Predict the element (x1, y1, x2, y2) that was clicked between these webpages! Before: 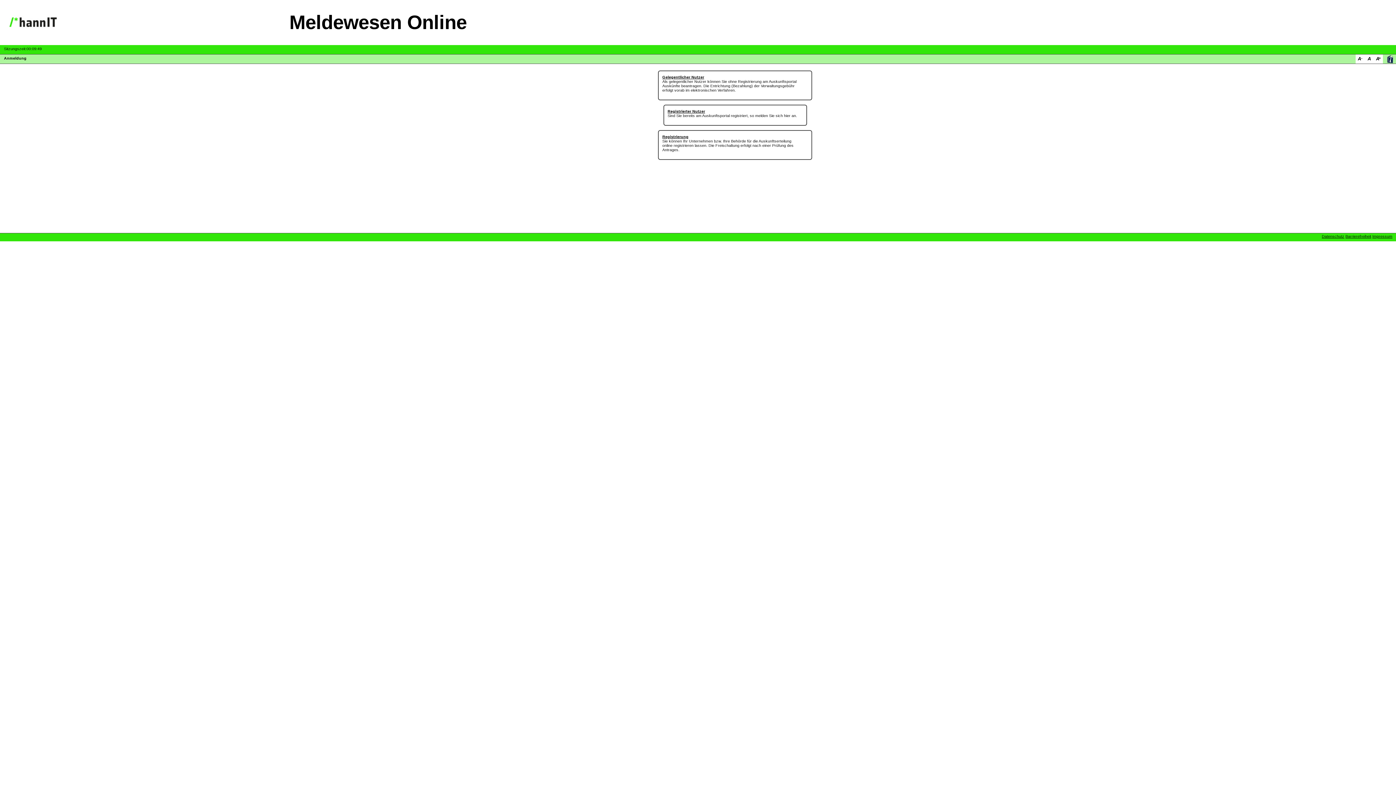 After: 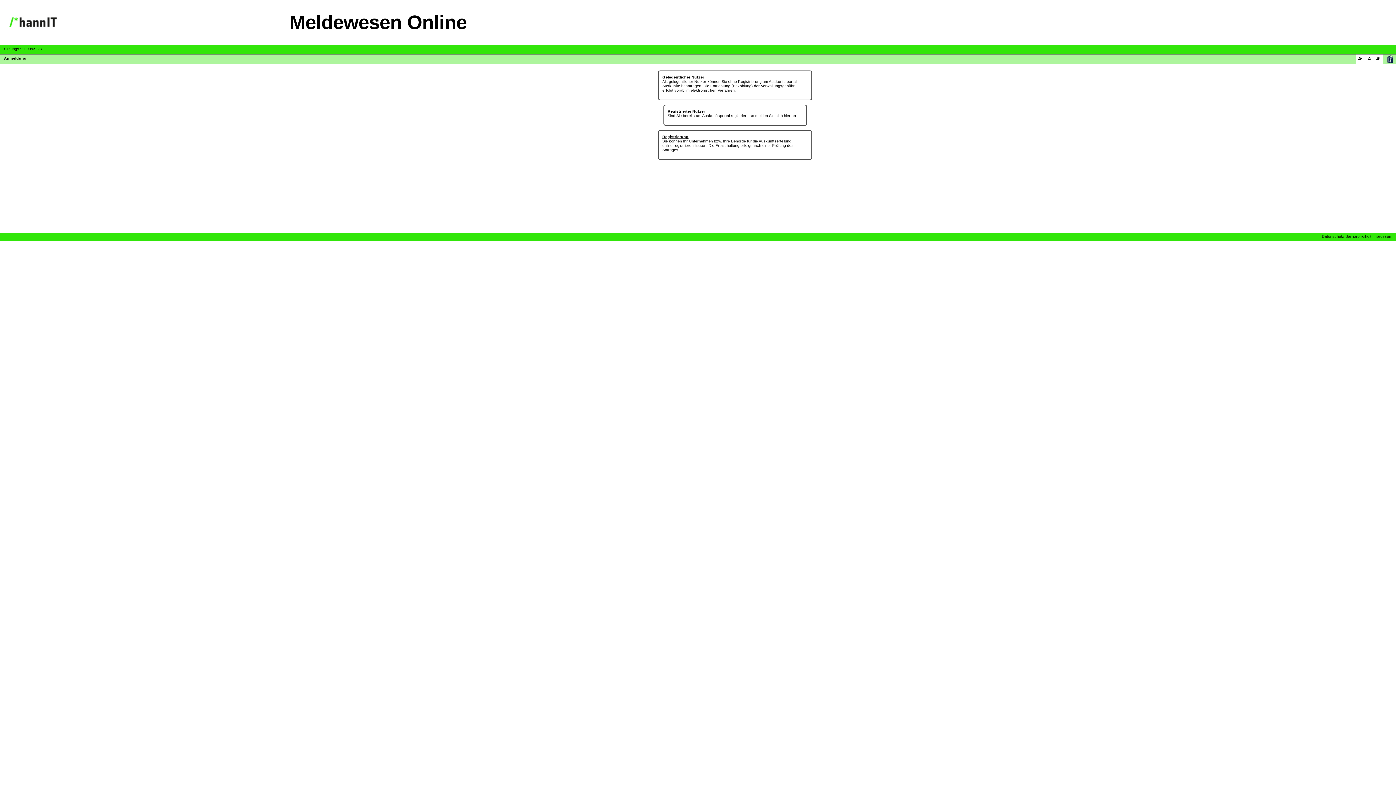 Action: bbox: (1385, 54, 1394, 63) label: Anwenderhandbuch